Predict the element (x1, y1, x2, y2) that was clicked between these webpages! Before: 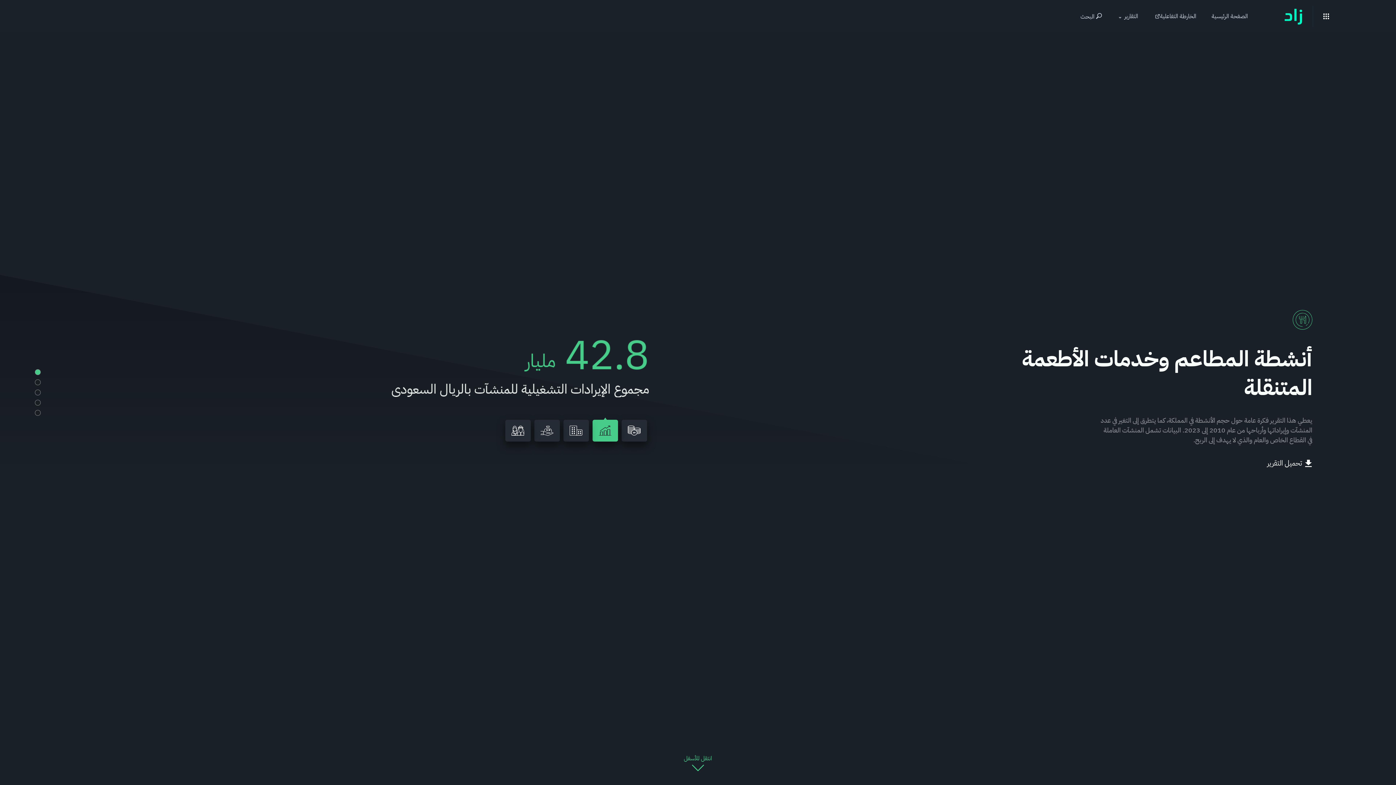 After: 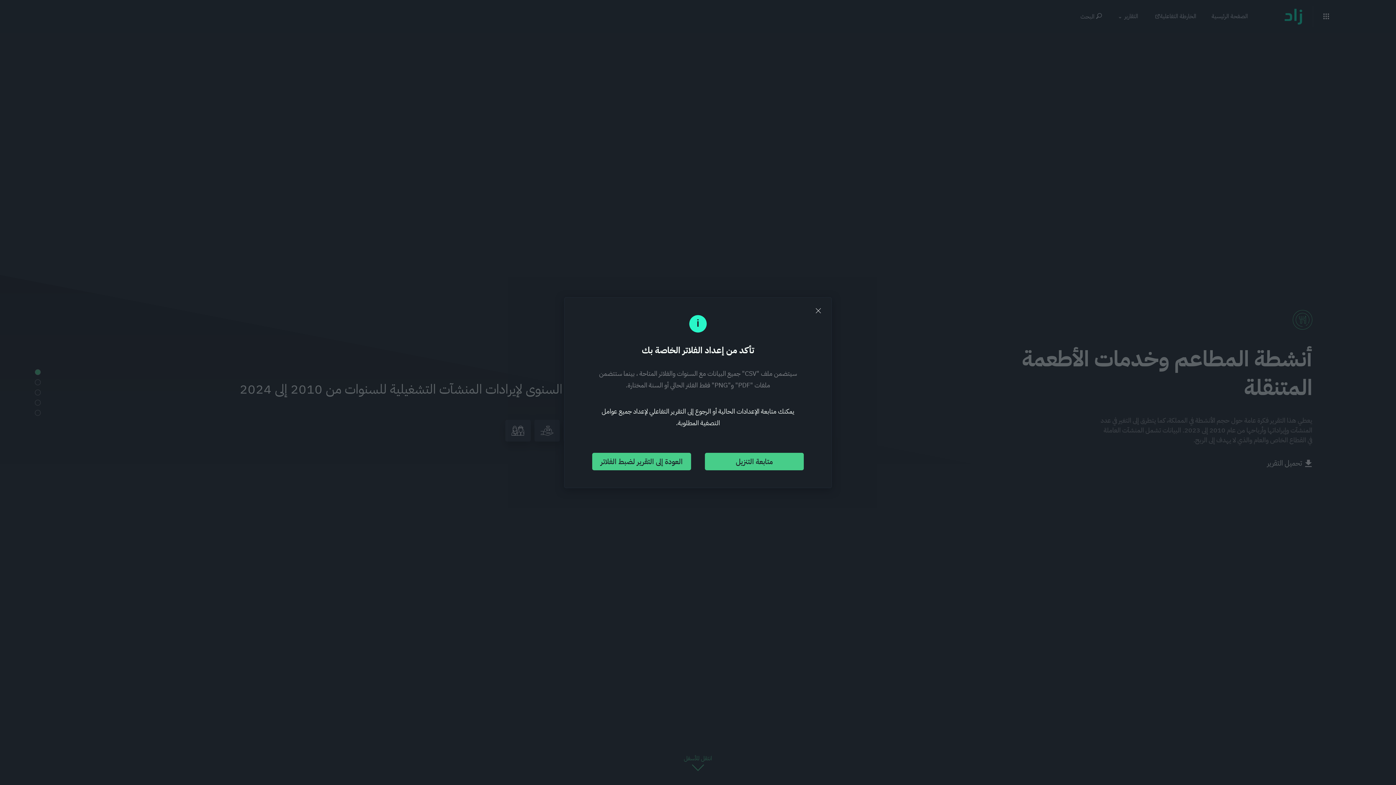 Action: bbox: (1267, 458, 1312, 468) label: تحميل التقرير